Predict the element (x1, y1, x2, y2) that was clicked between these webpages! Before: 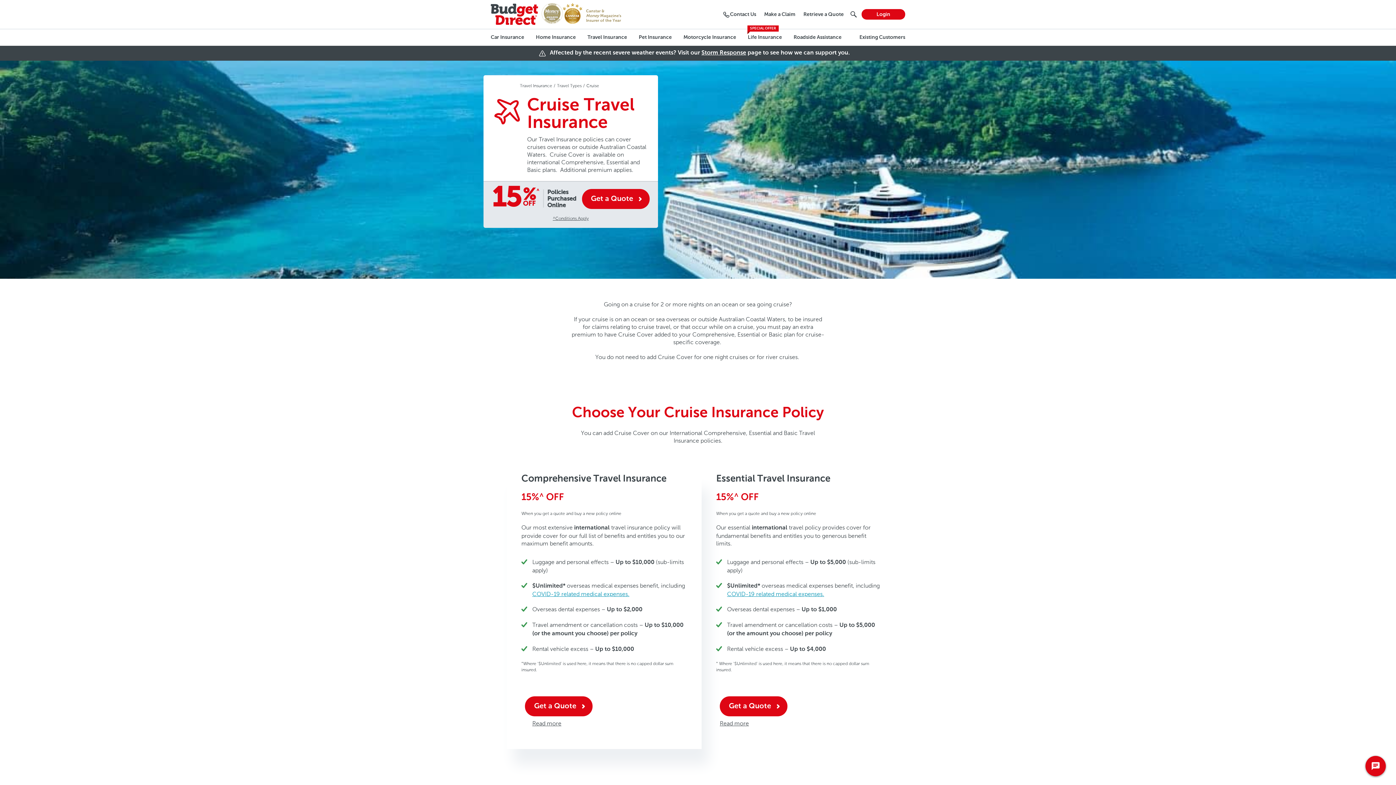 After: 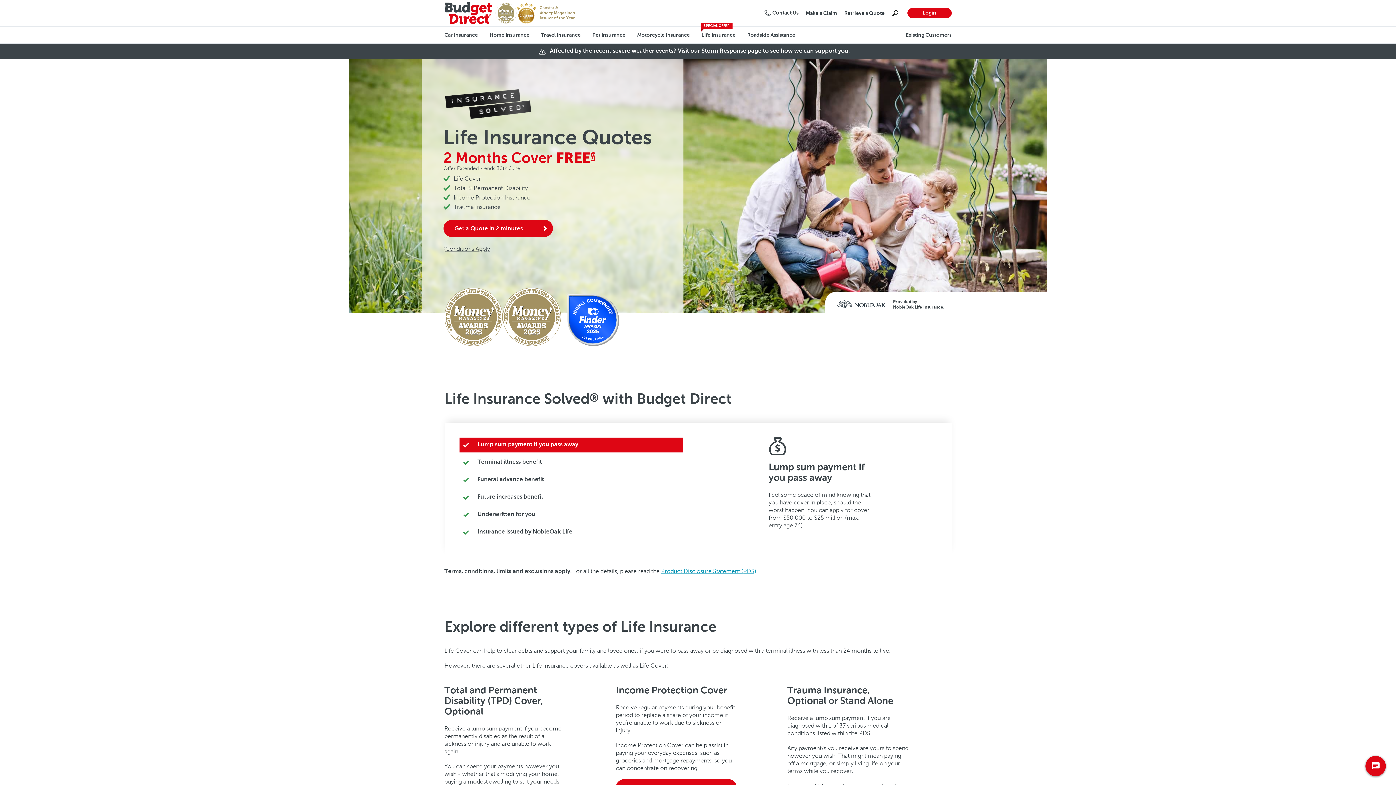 Action: bbox: (748, 29, 782, 45) label: Life Insurance